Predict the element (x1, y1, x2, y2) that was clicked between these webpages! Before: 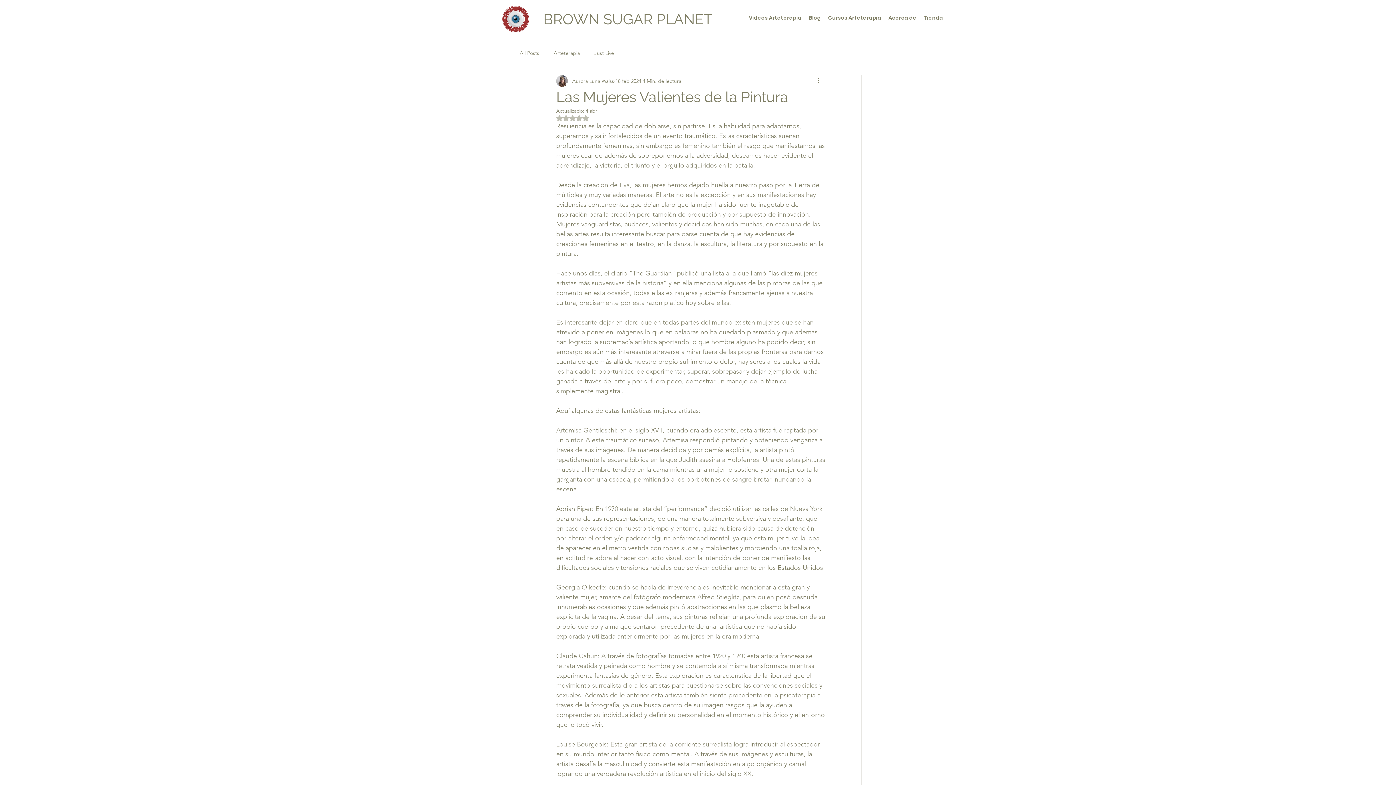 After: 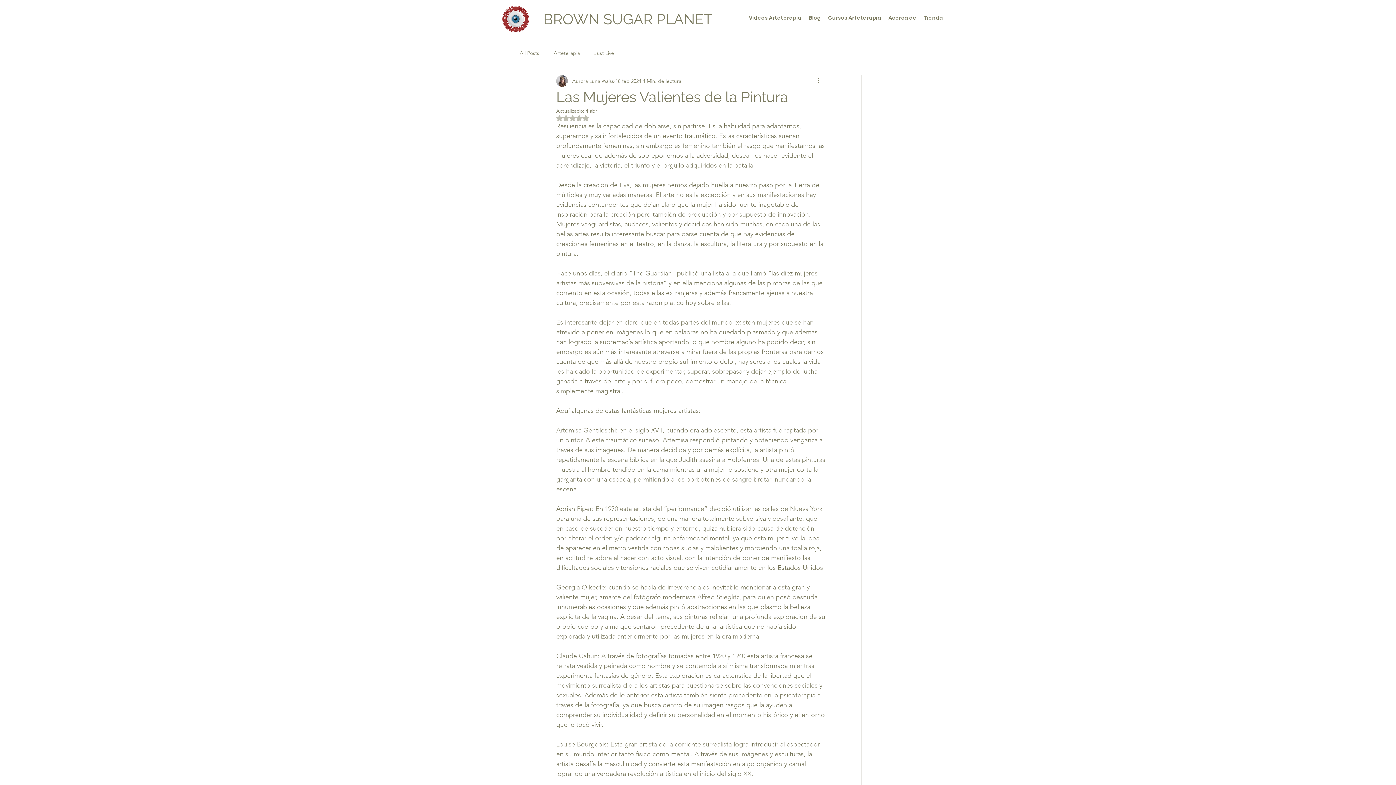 Action: bbox: (556, 114, 589, 121) label: Obtuvo NaN de 5 estrellas.